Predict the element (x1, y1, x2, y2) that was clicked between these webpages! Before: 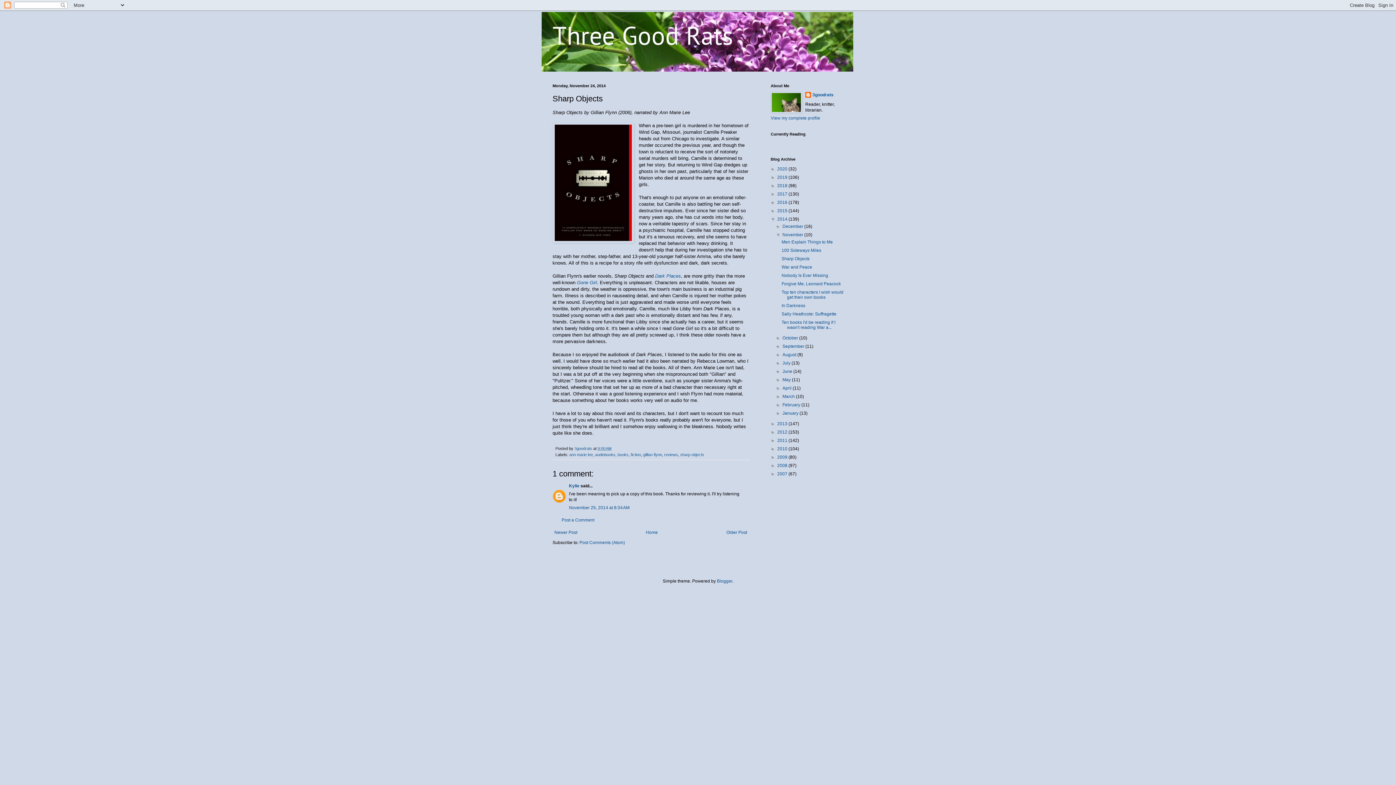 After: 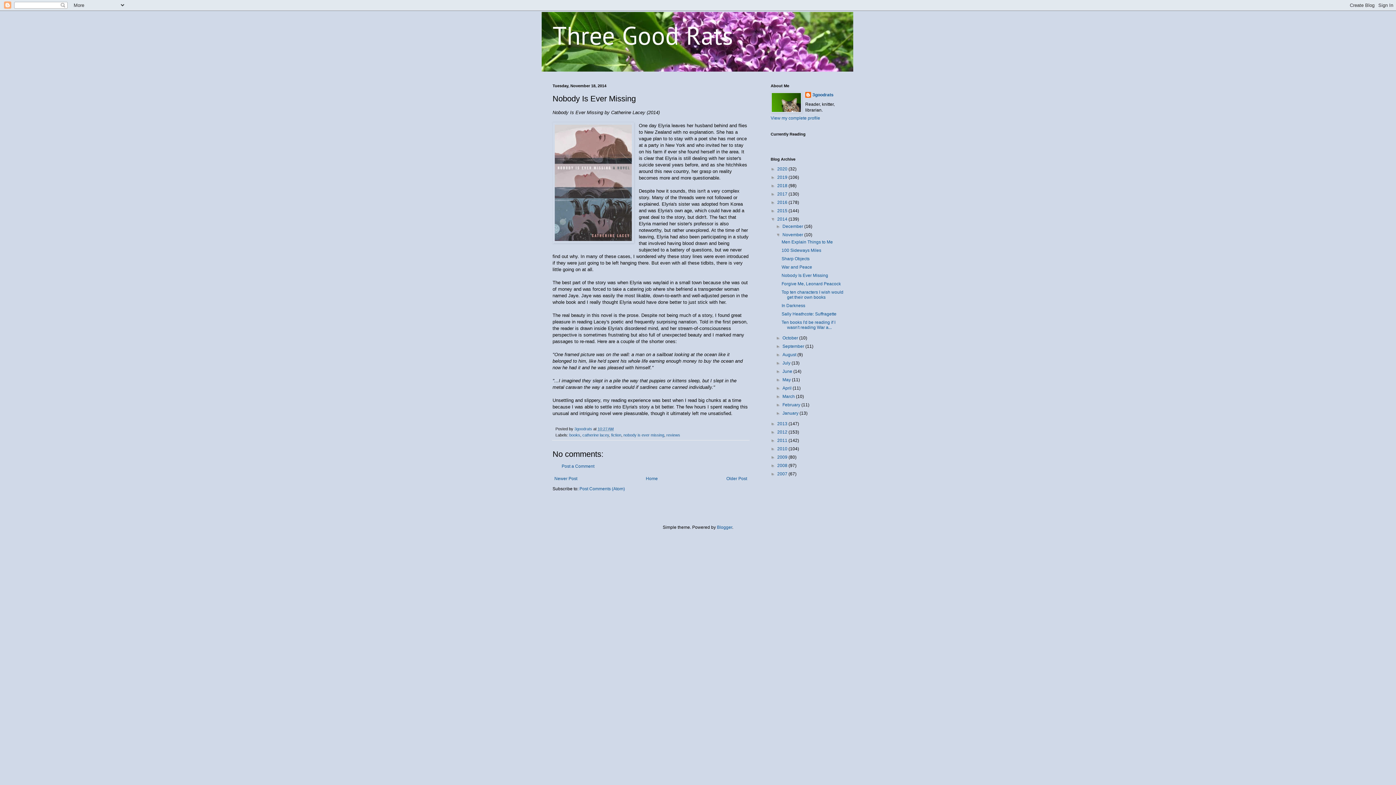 Action: label: Nobody Is Ever Missing bbox: (781, 273, 828, 278)